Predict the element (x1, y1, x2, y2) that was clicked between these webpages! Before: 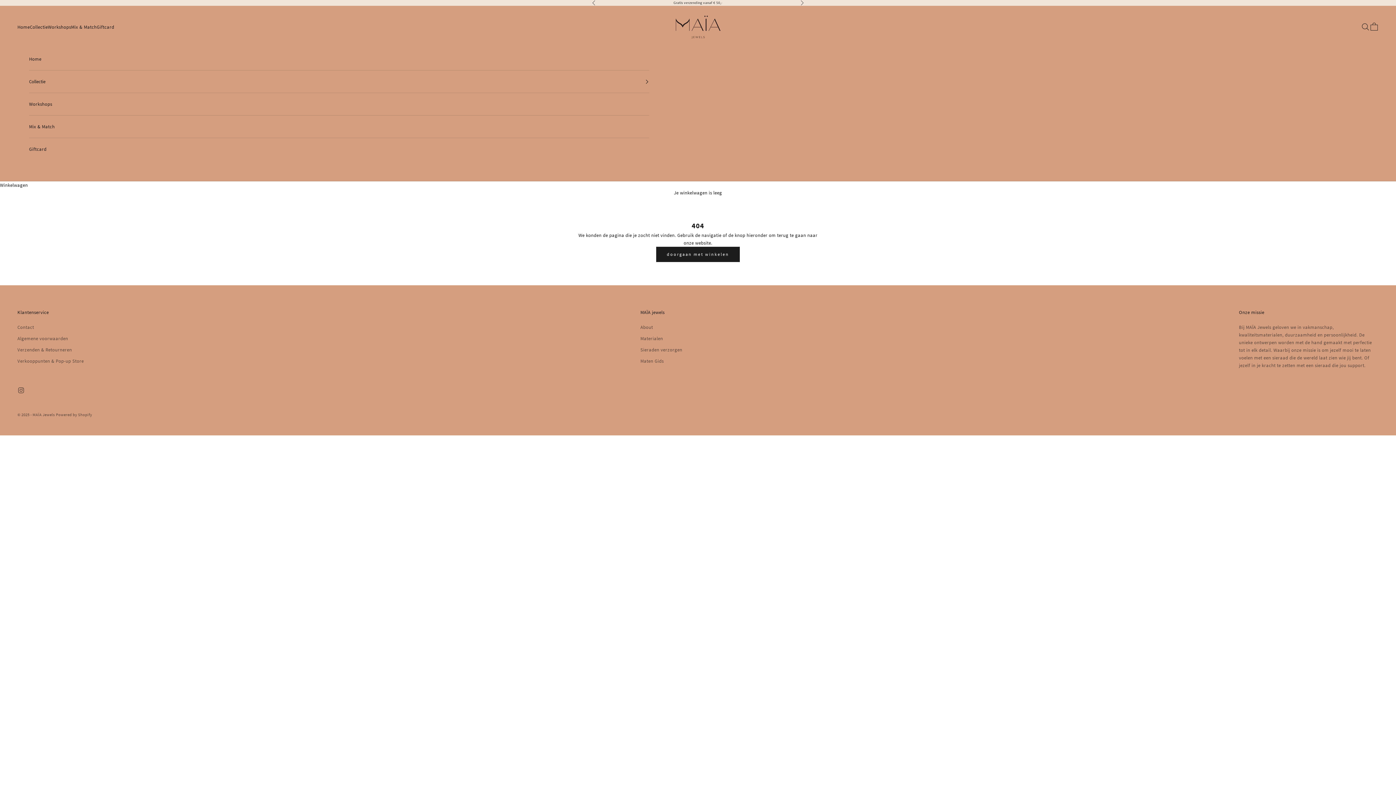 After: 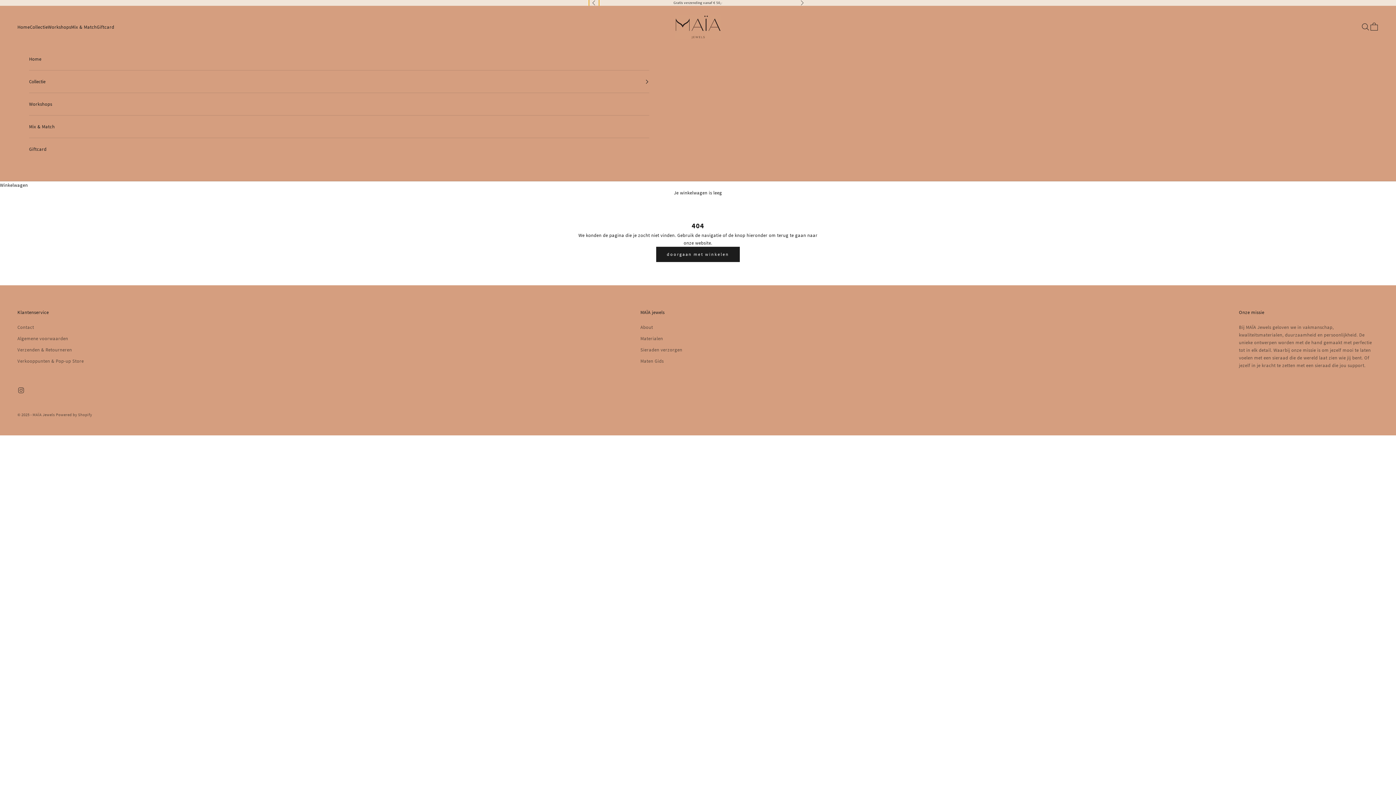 Action: label: Vorige bbox: (592, 0, 596, 5)